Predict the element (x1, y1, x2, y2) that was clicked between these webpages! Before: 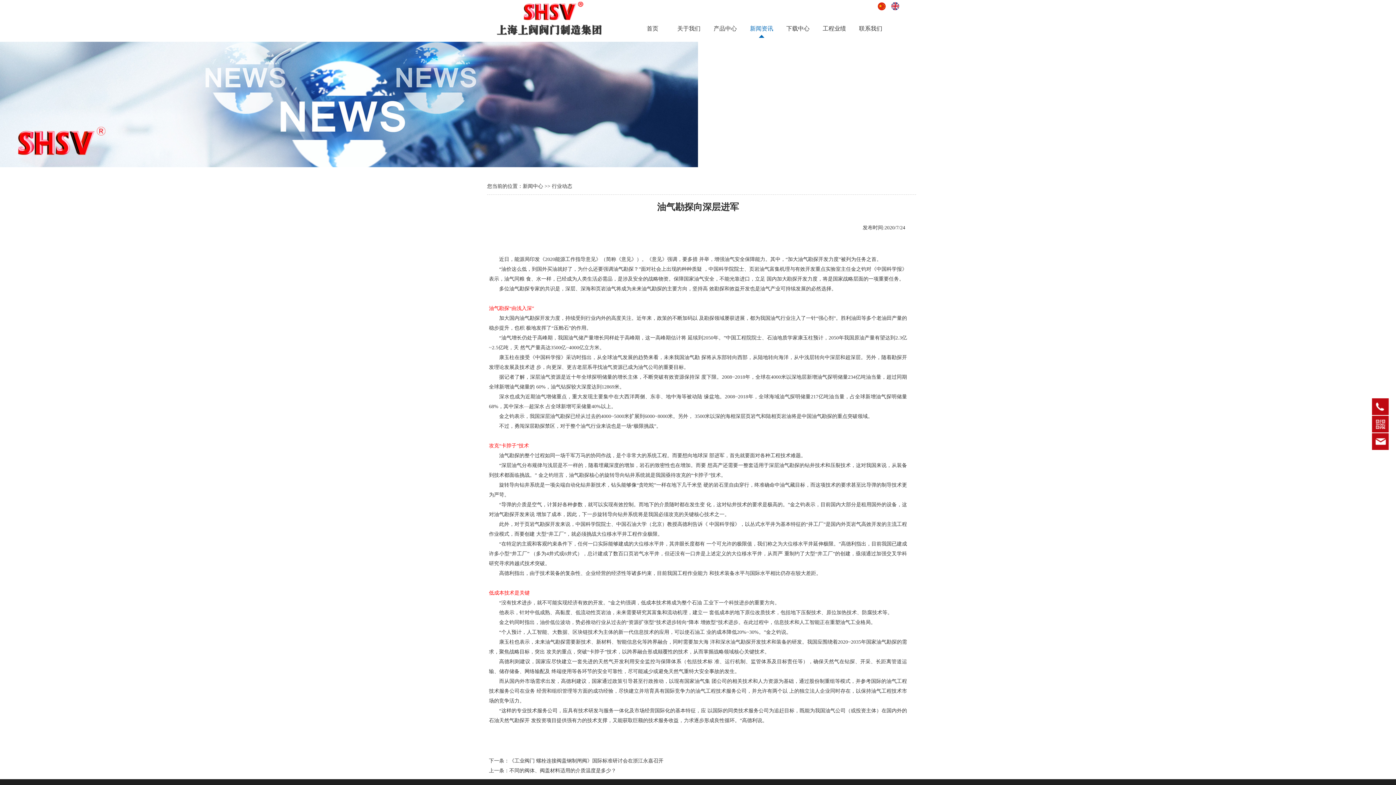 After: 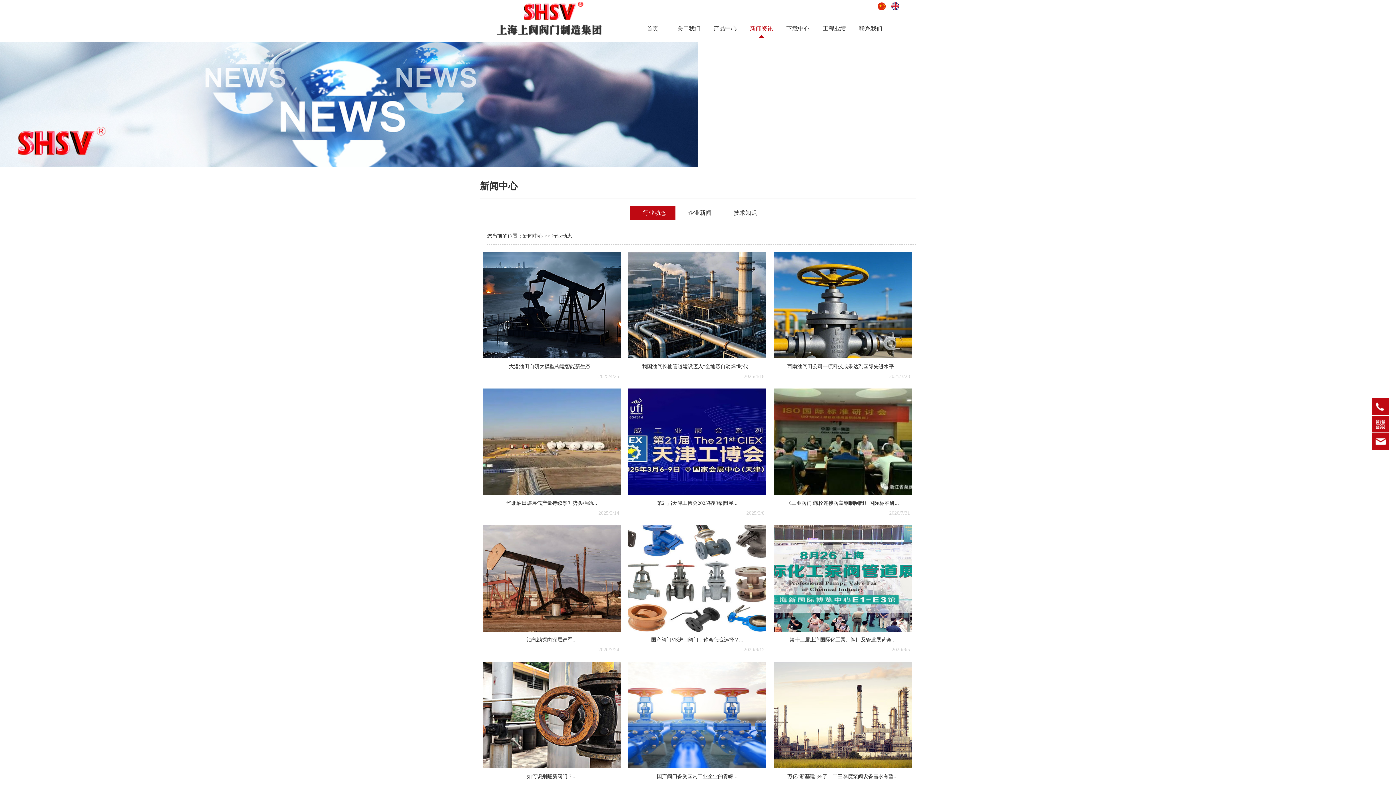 Action: bbox: (522, 183, 543, 189) label: 新闻中心